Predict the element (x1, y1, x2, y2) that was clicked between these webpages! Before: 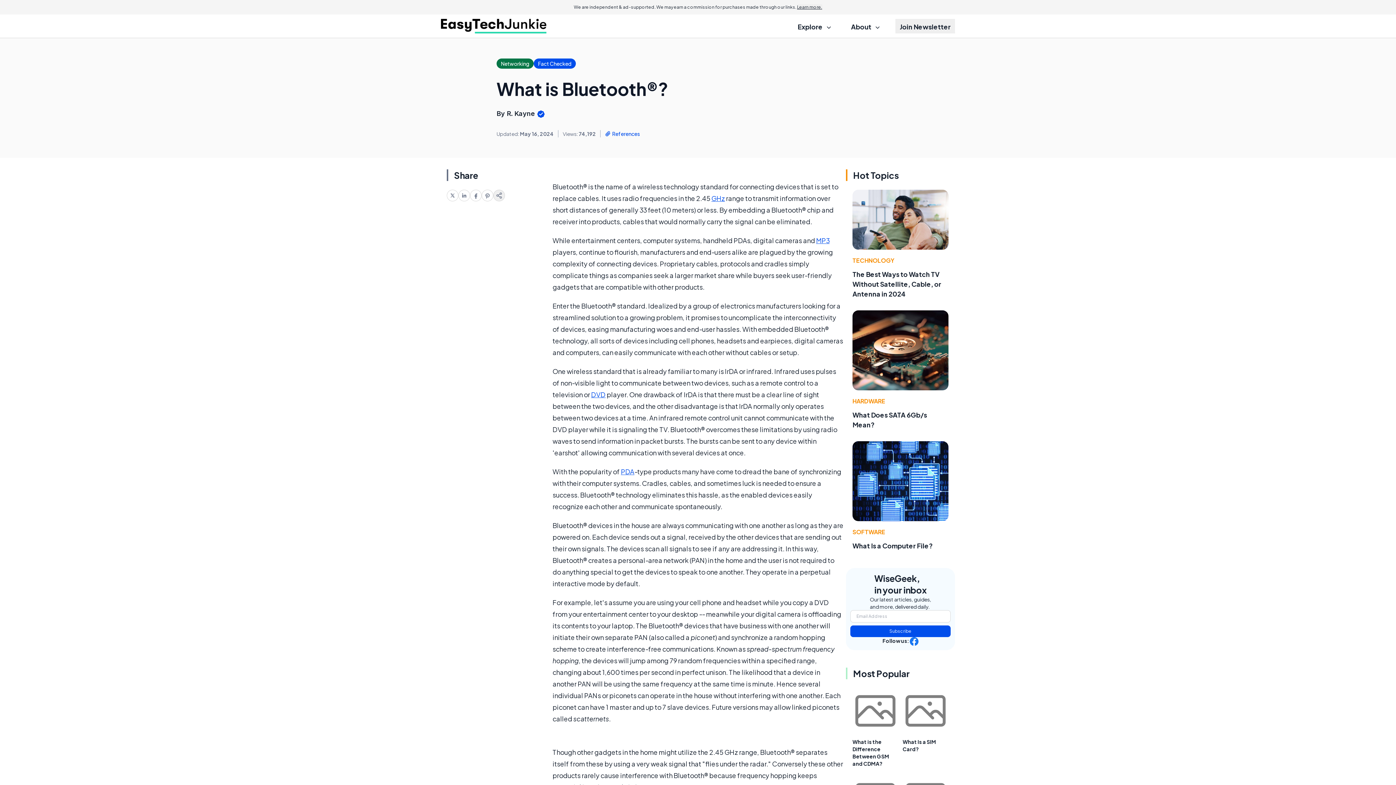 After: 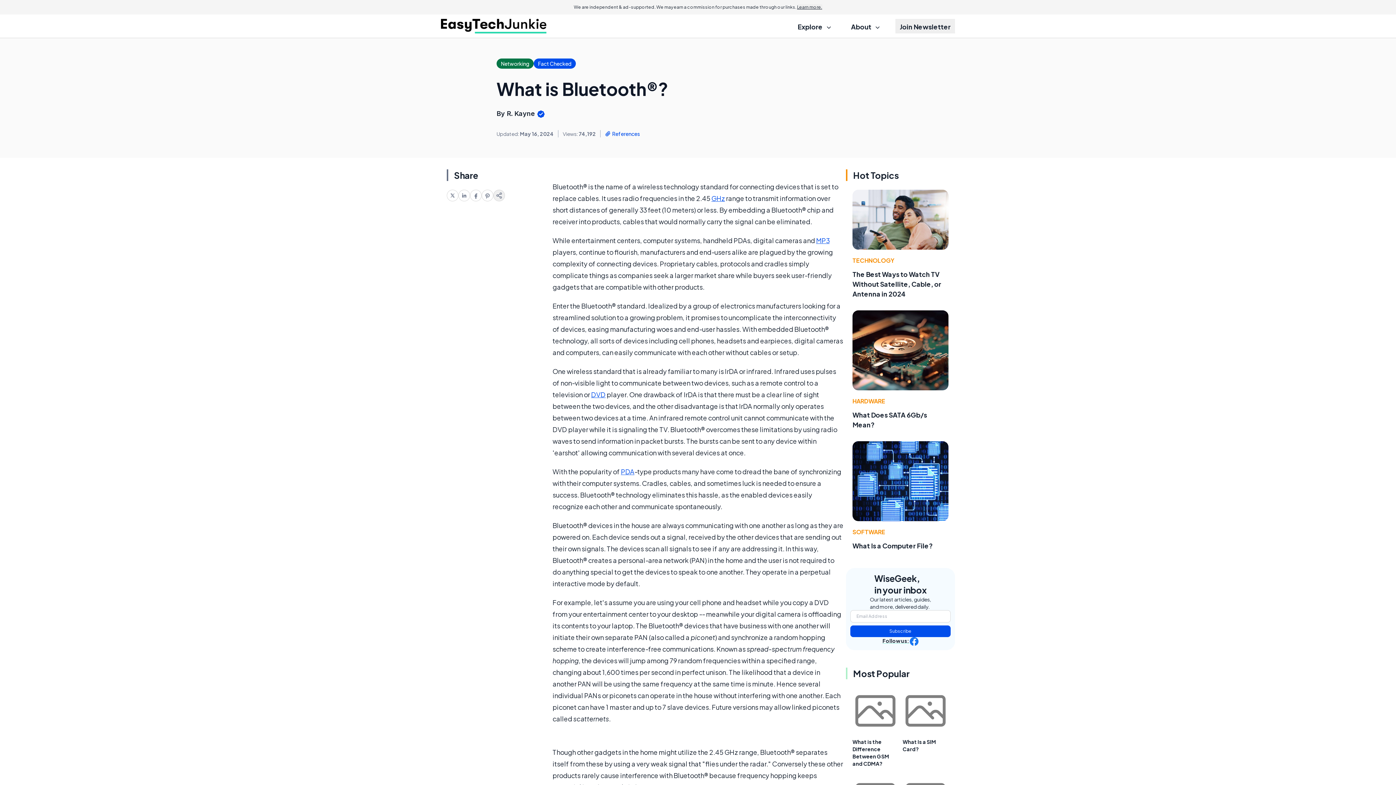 Action: label: Follow us: bbox: (882, 637, 918, 646)